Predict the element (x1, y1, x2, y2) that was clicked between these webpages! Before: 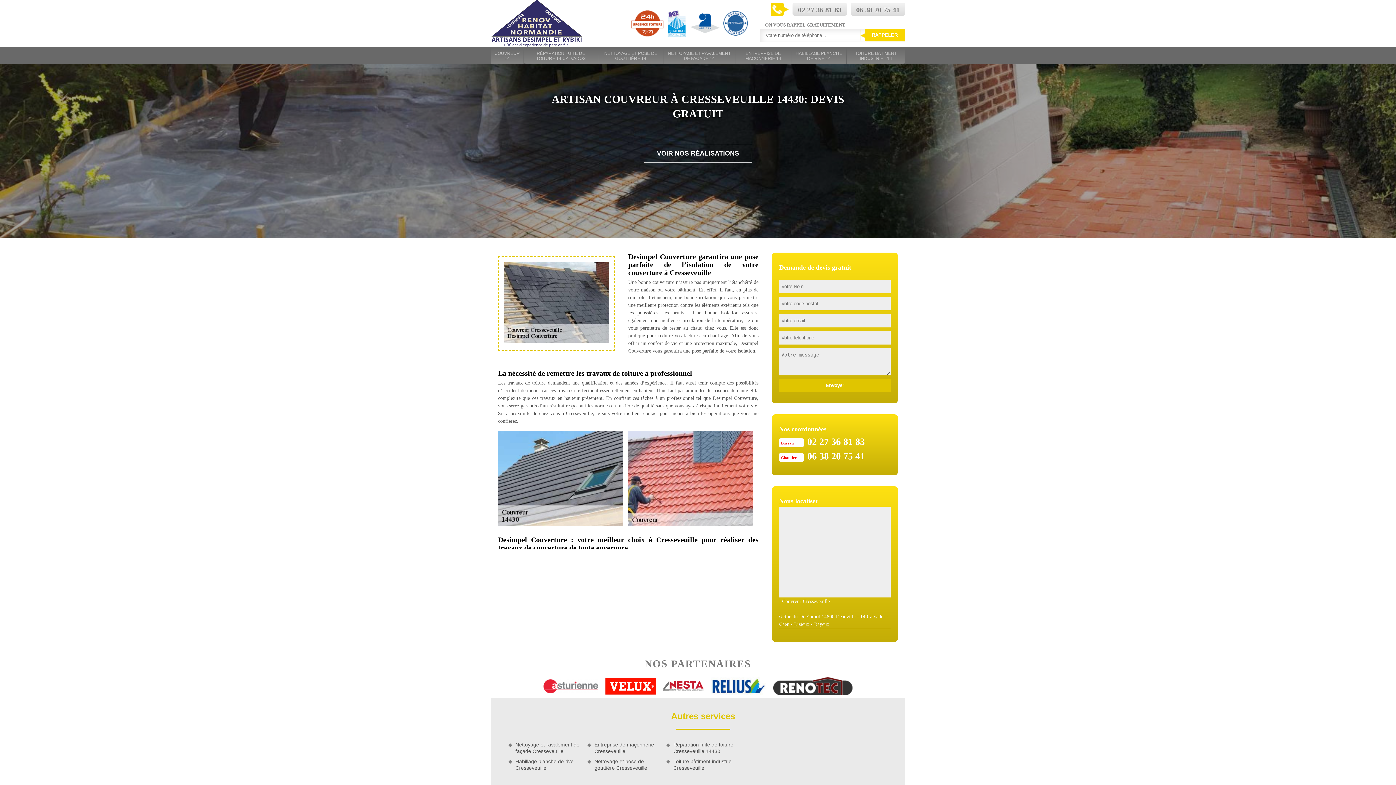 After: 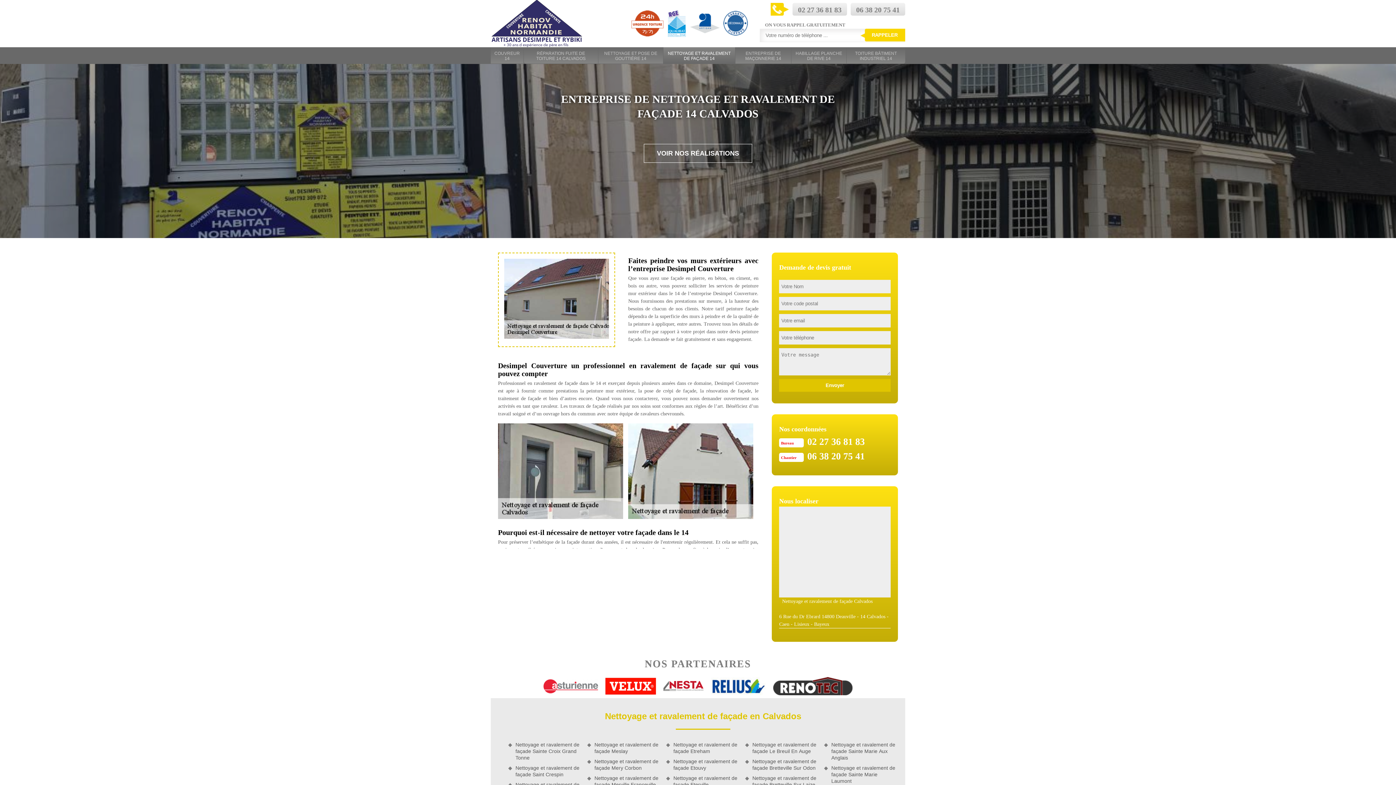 Action: bbox: (665, 49, 733, 61) label: NETTOYAGE ET RAVALEMENT DE FAÇADE 14